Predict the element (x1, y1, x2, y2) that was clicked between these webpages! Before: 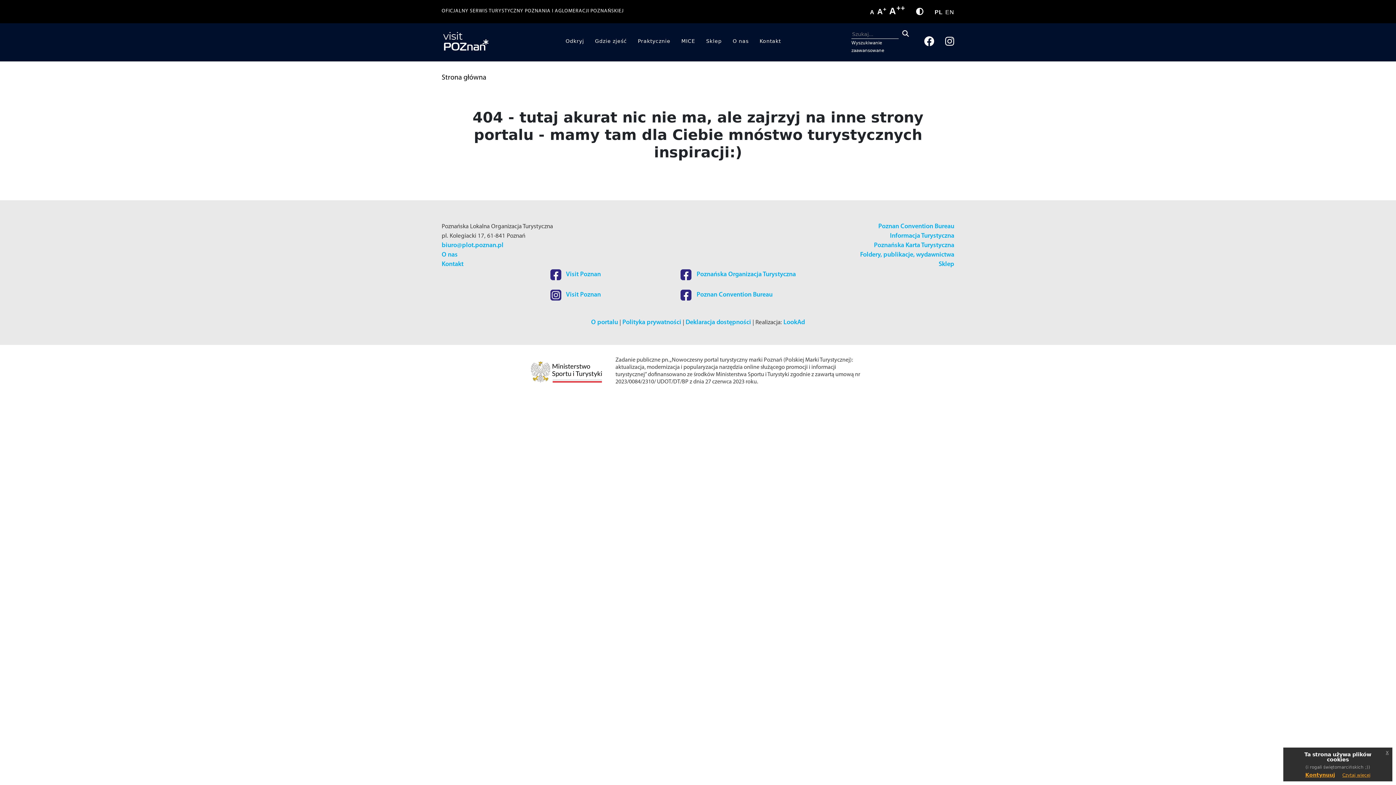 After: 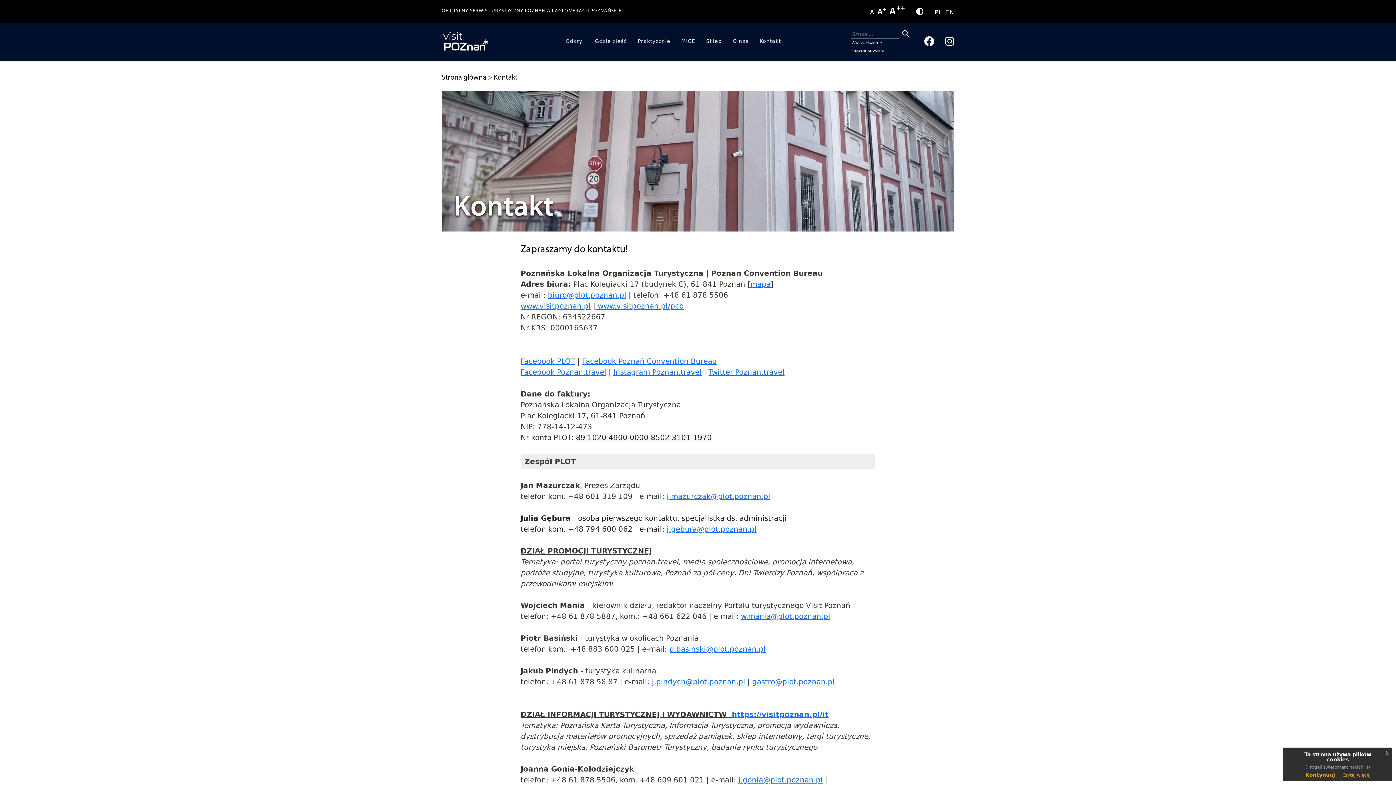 Action: bbox: (754, 30, 786, 52) label: Kontakt